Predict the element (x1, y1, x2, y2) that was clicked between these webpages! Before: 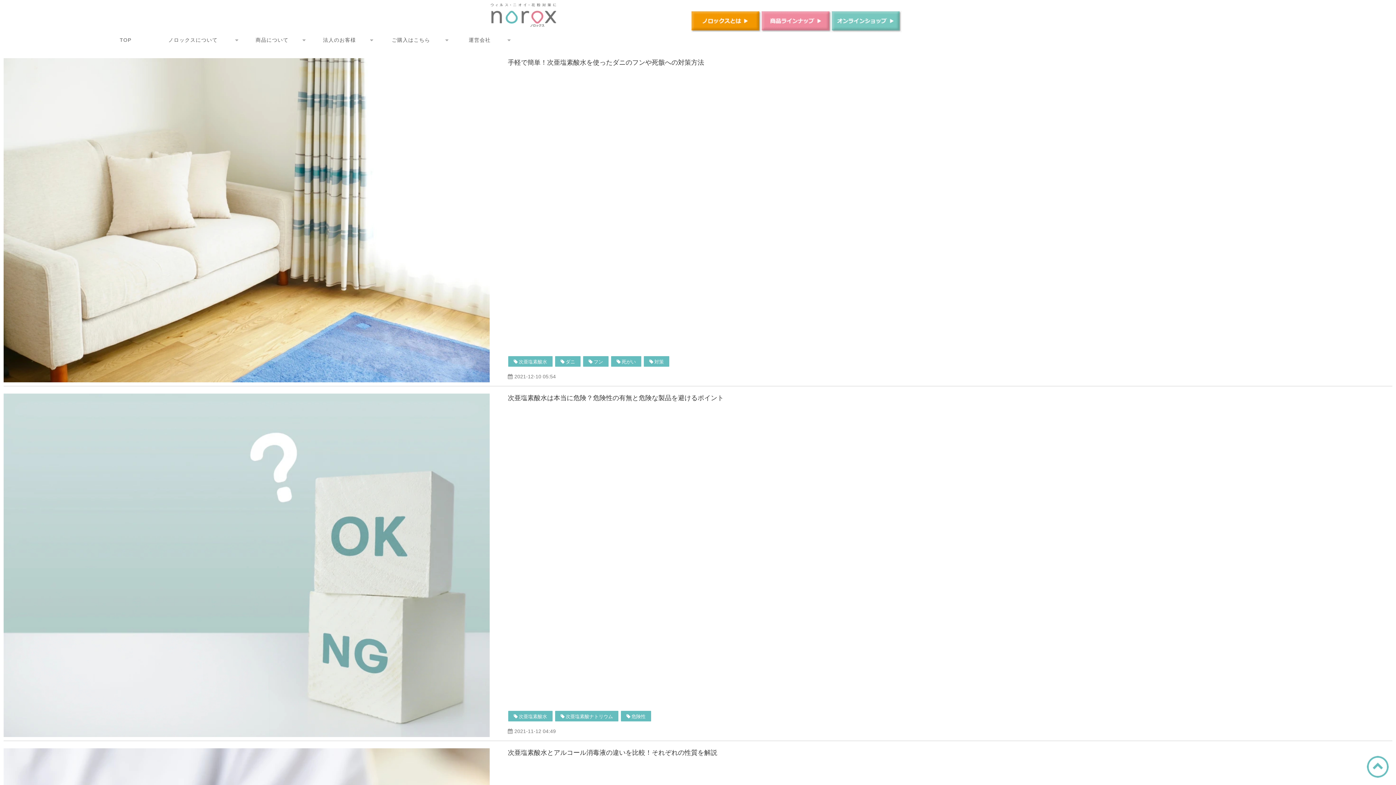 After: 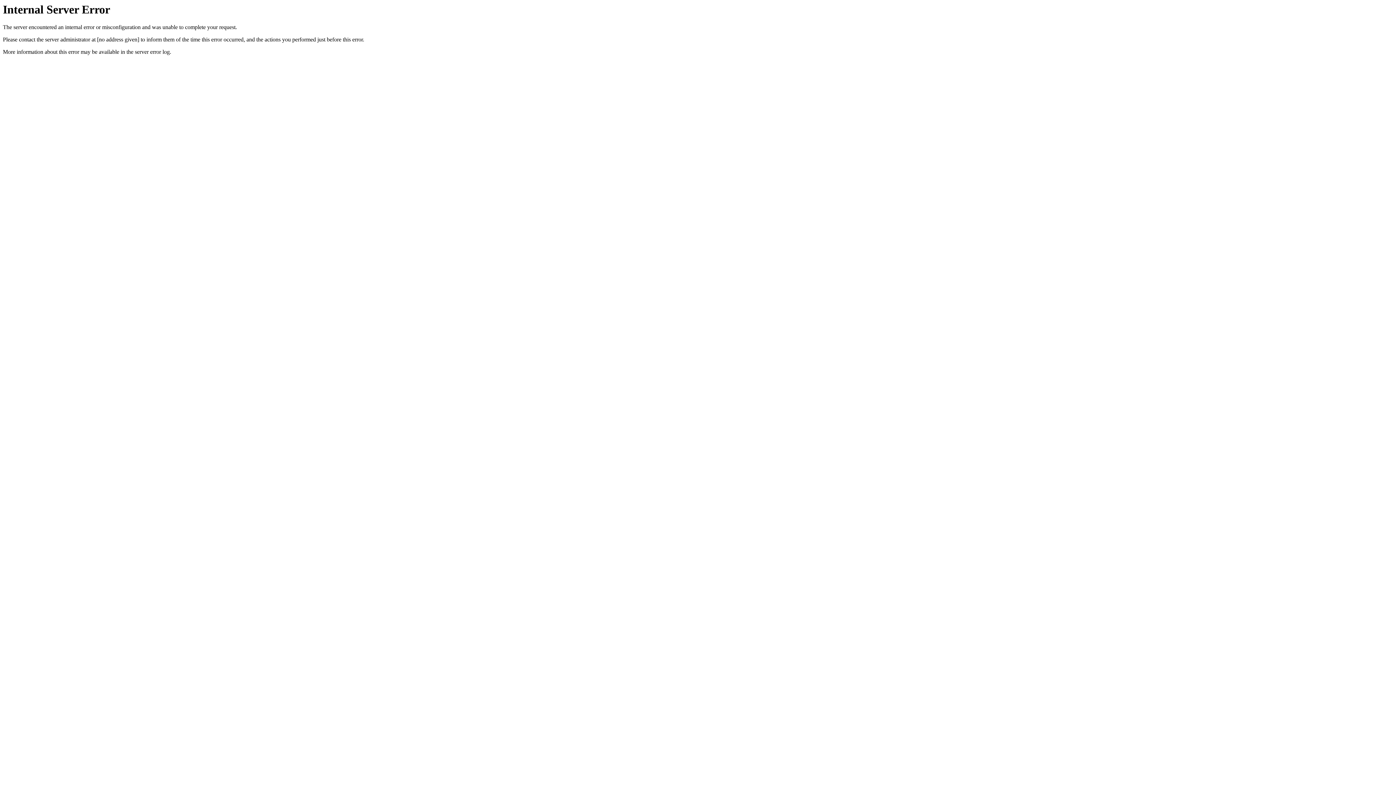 Action: bbox: (831, 18, 901, 24)